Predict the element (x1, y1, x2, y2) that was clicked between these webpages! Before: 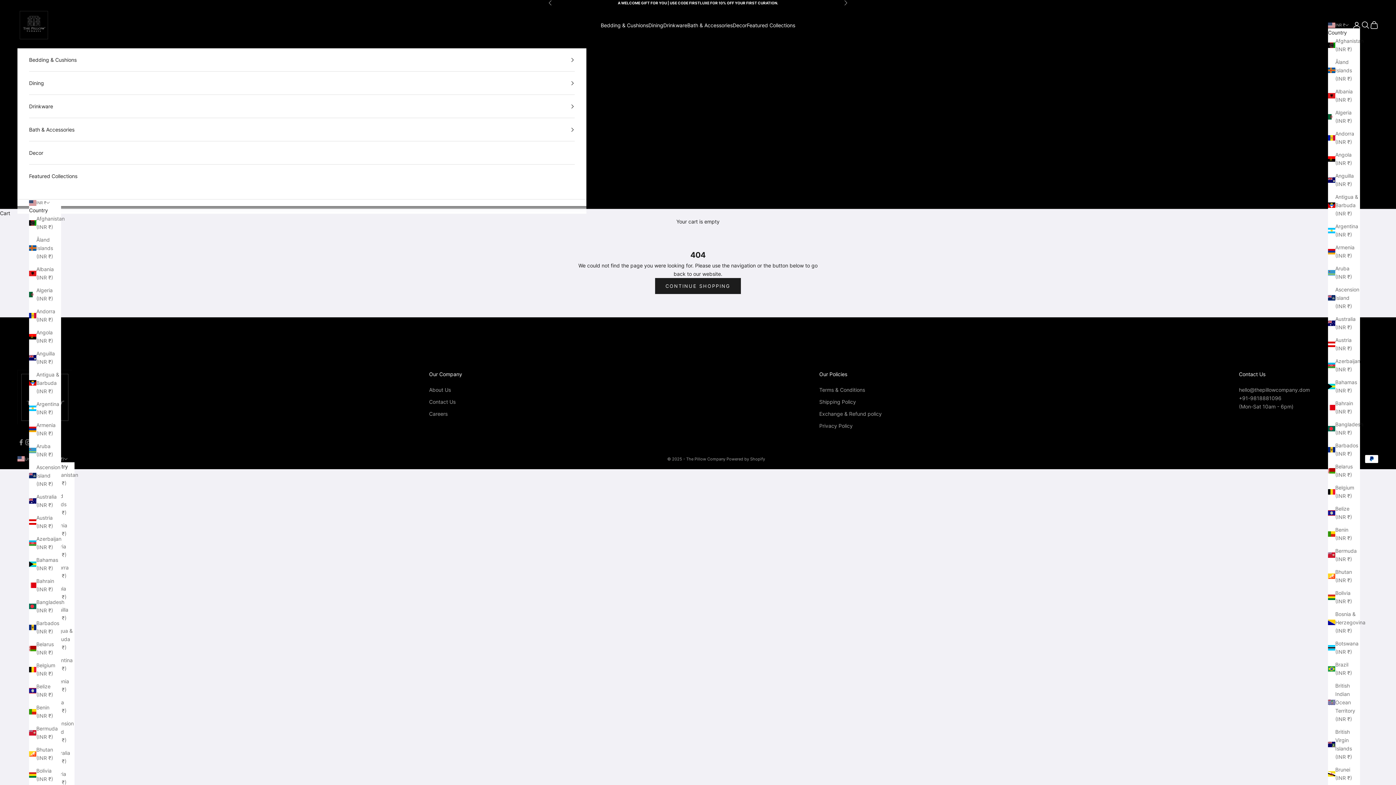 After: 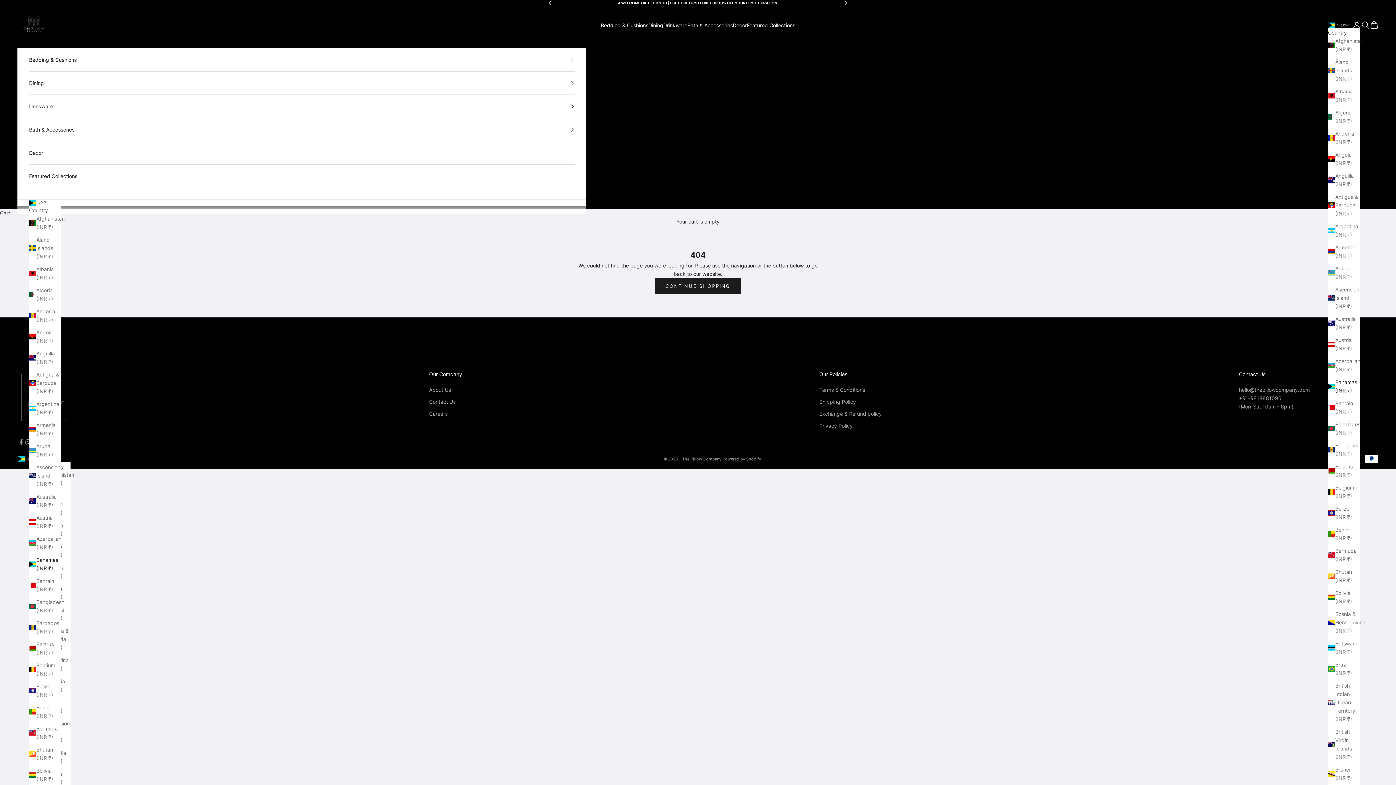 Action: bbox: (29, 556, 61, 572) label: Bahamas (INR ₹)